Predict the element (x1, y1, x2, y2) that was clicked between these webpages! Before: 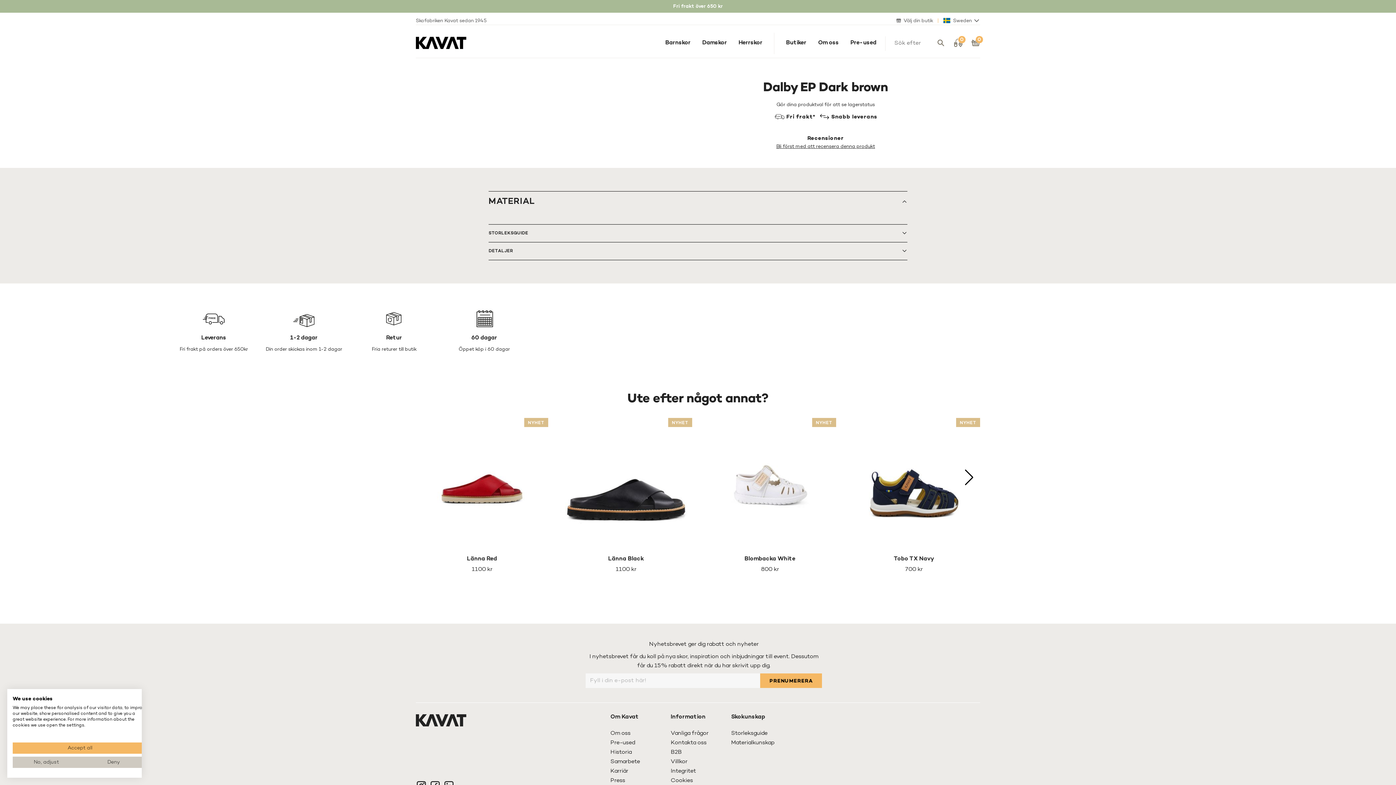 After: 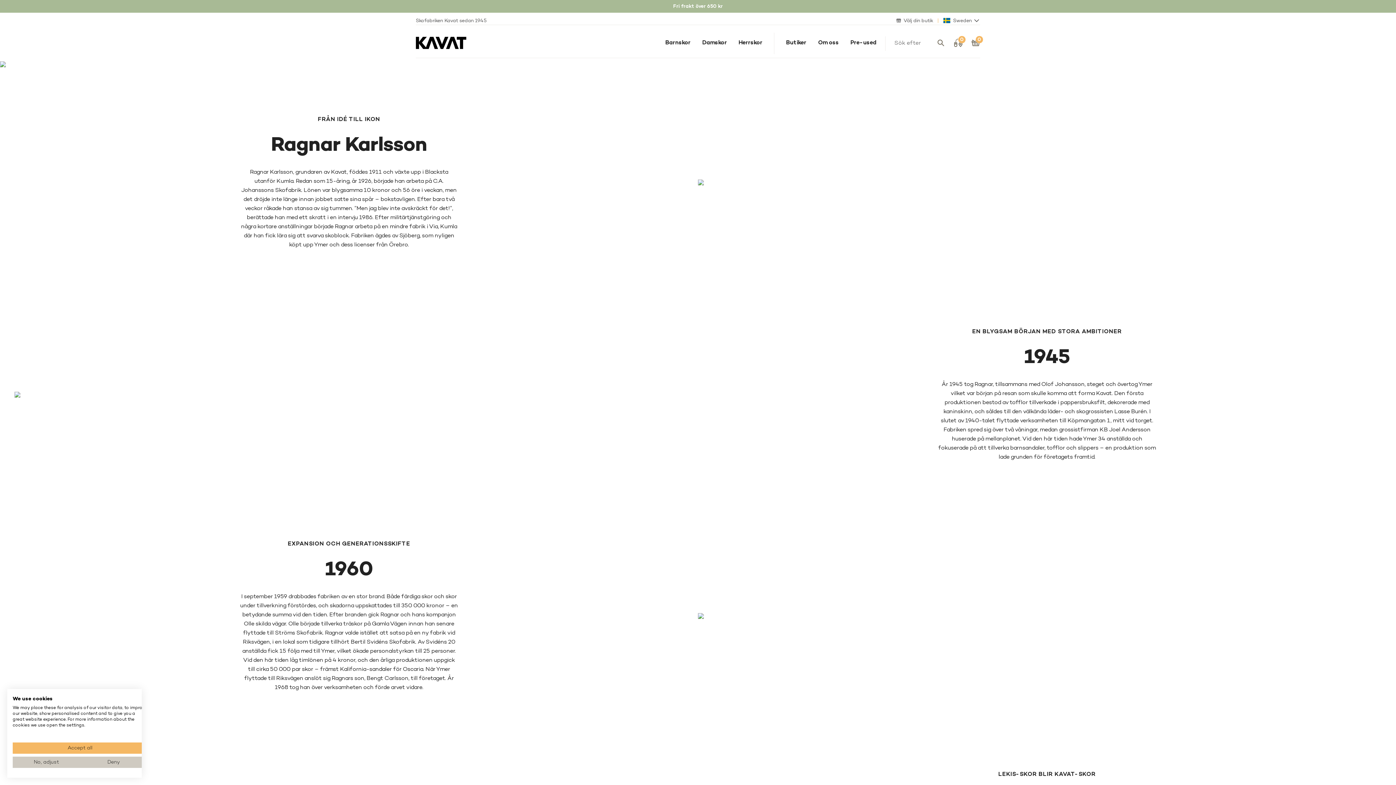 Action: bbox: (610, 748, 665, 757) label: Historia